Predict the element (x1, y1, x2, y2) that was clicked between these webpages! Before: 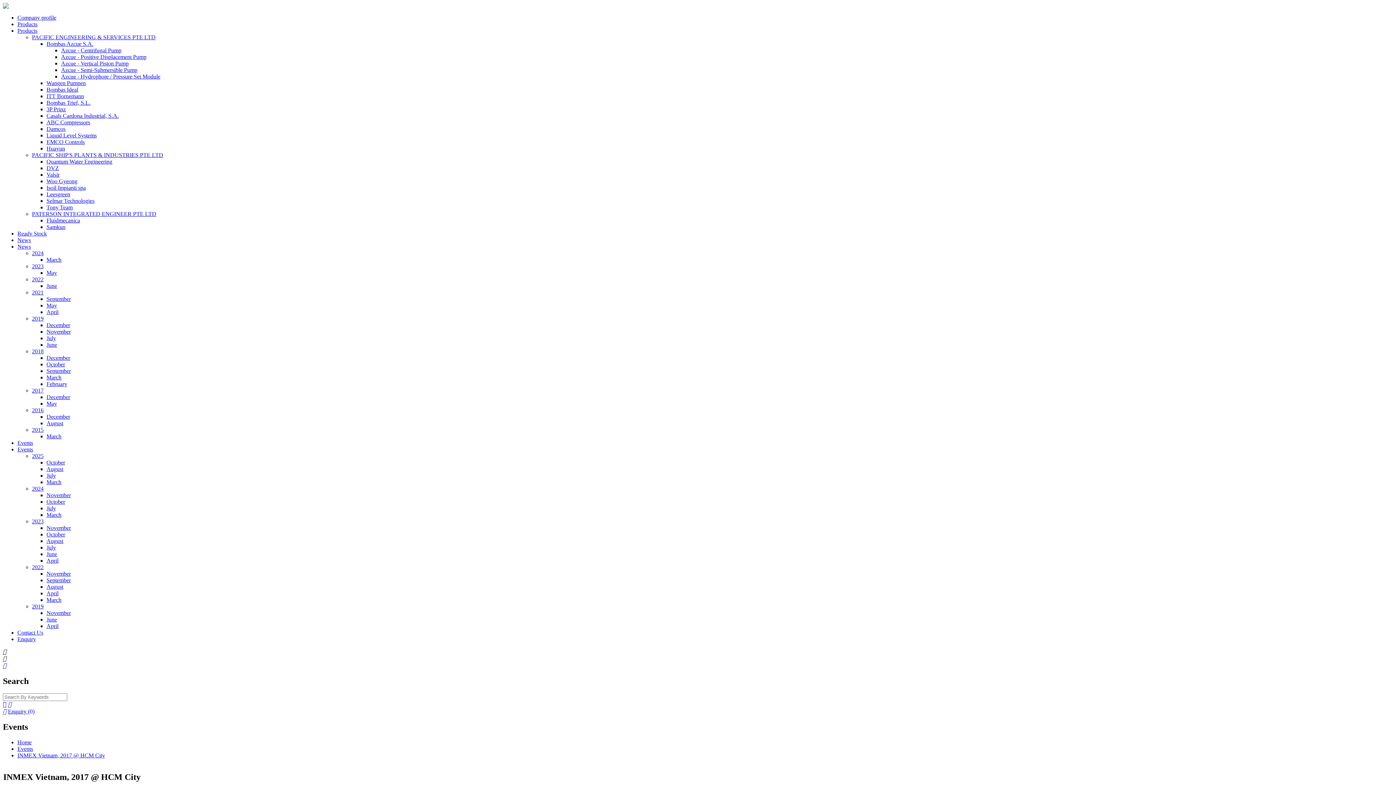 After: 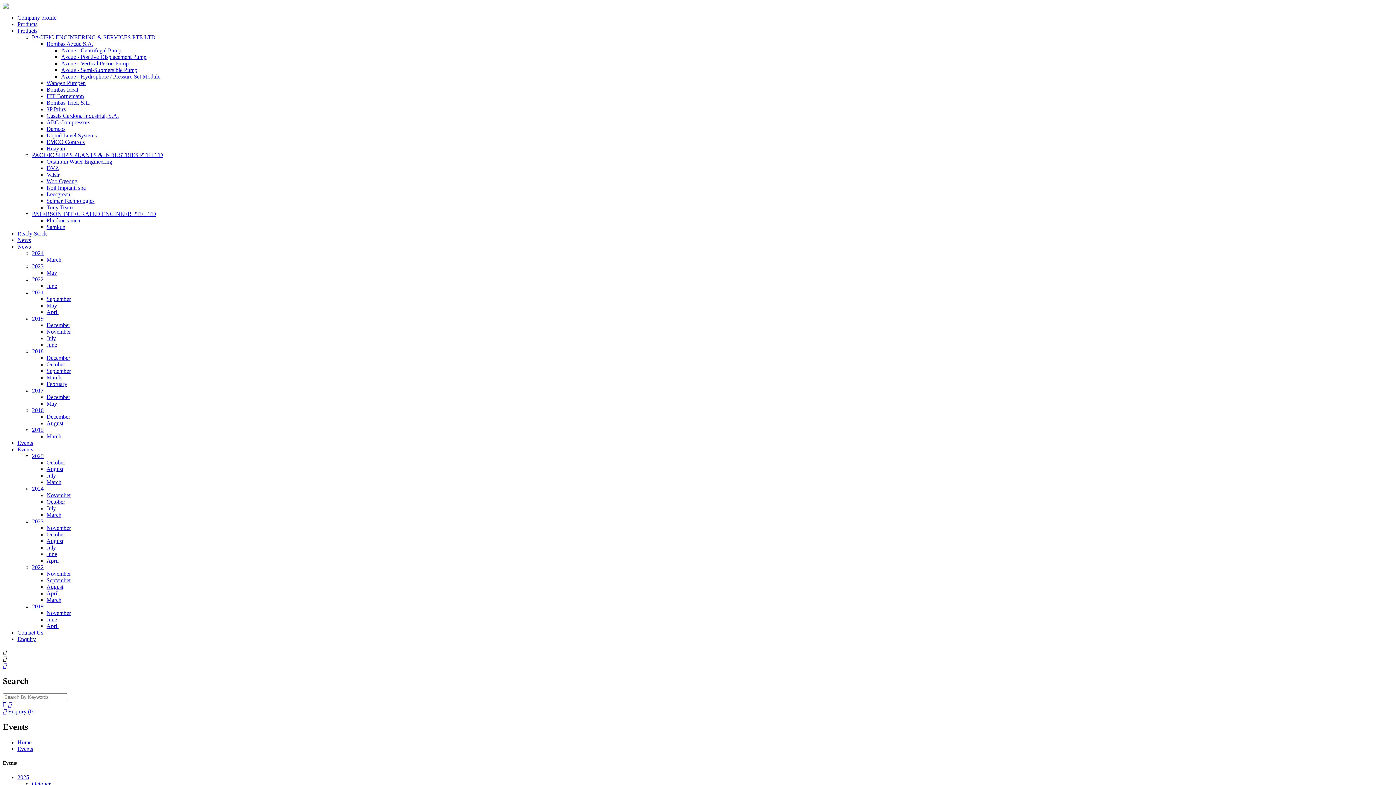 Action: bbox: (46, 551, 57, 557) label: June